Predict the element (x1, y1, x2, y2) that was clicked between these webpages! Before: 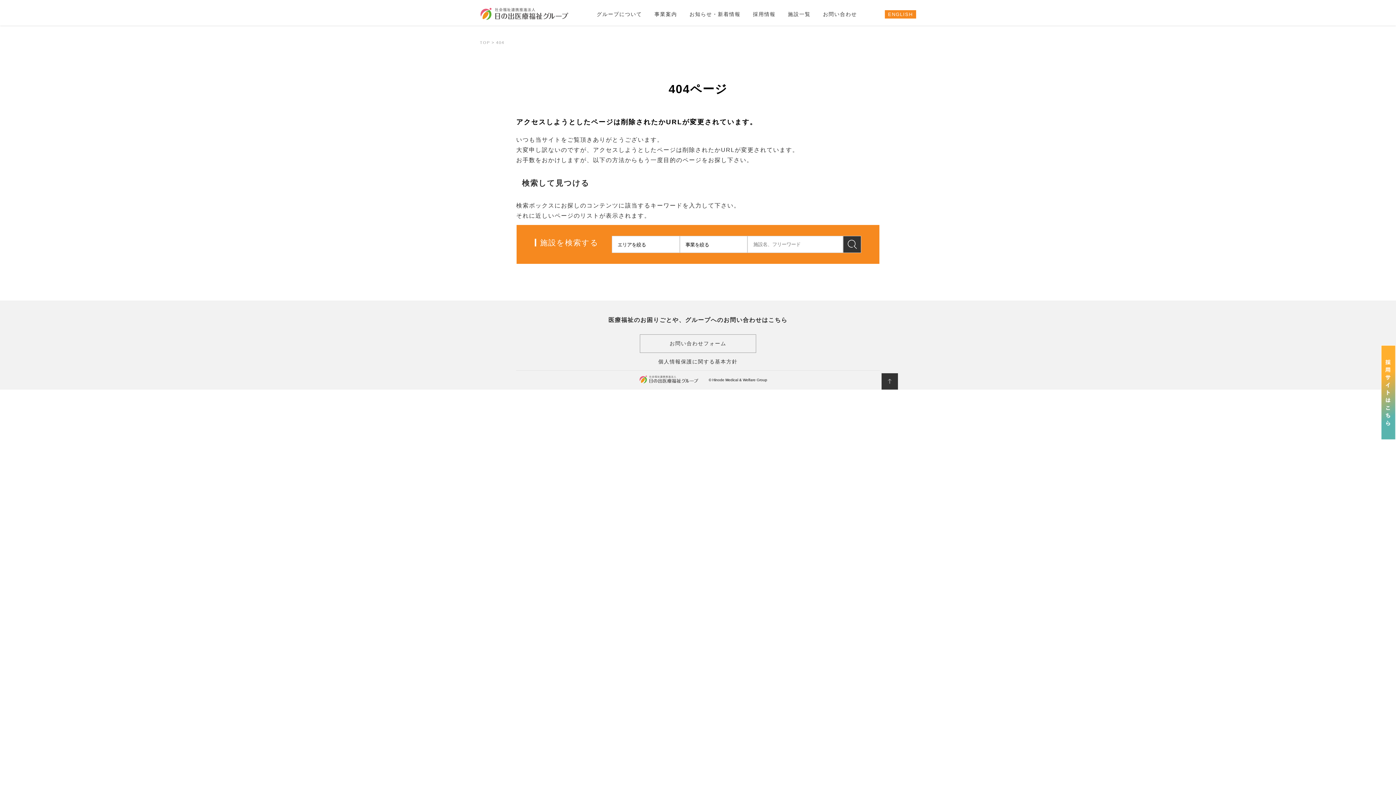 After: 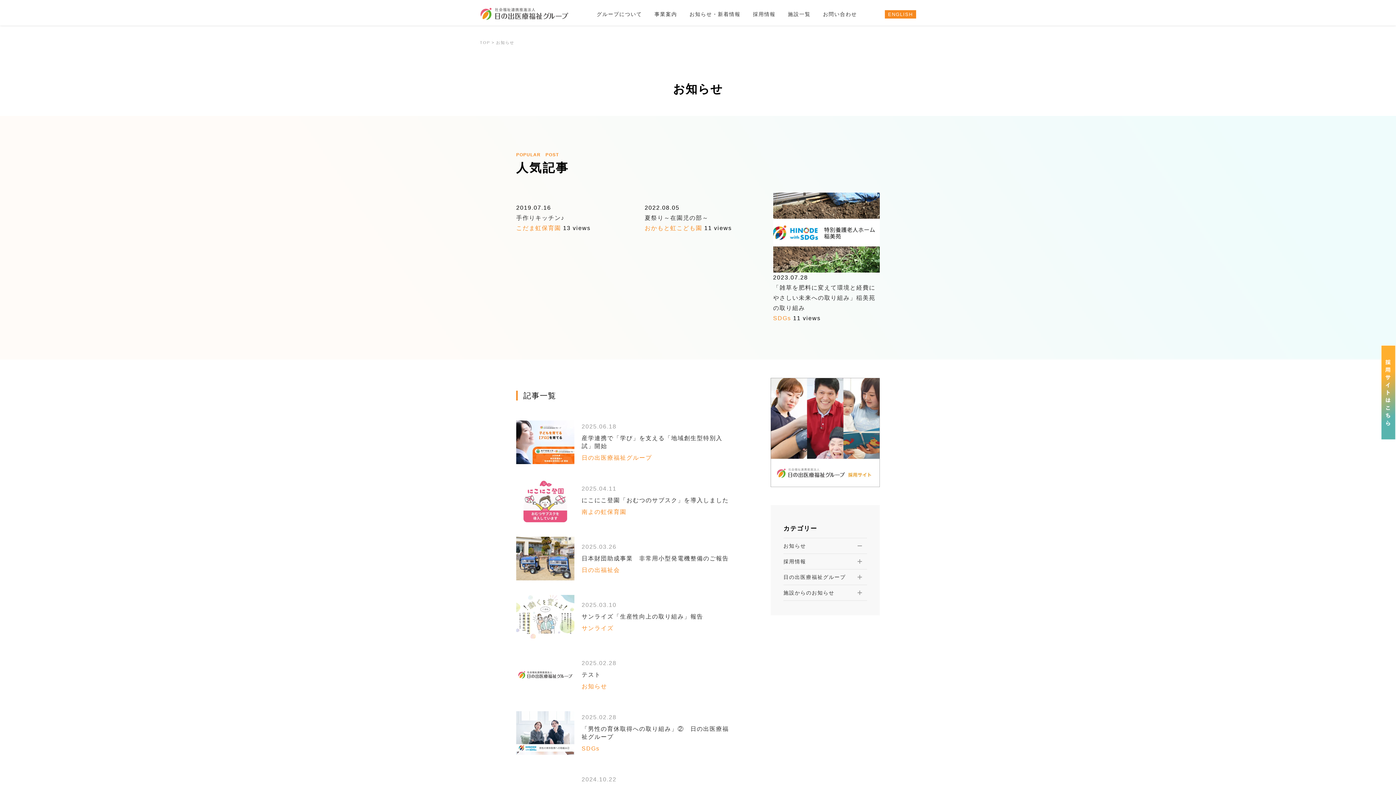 Action: label: お知らせ・新着情報 bbox: (683, 0, 746, 25)